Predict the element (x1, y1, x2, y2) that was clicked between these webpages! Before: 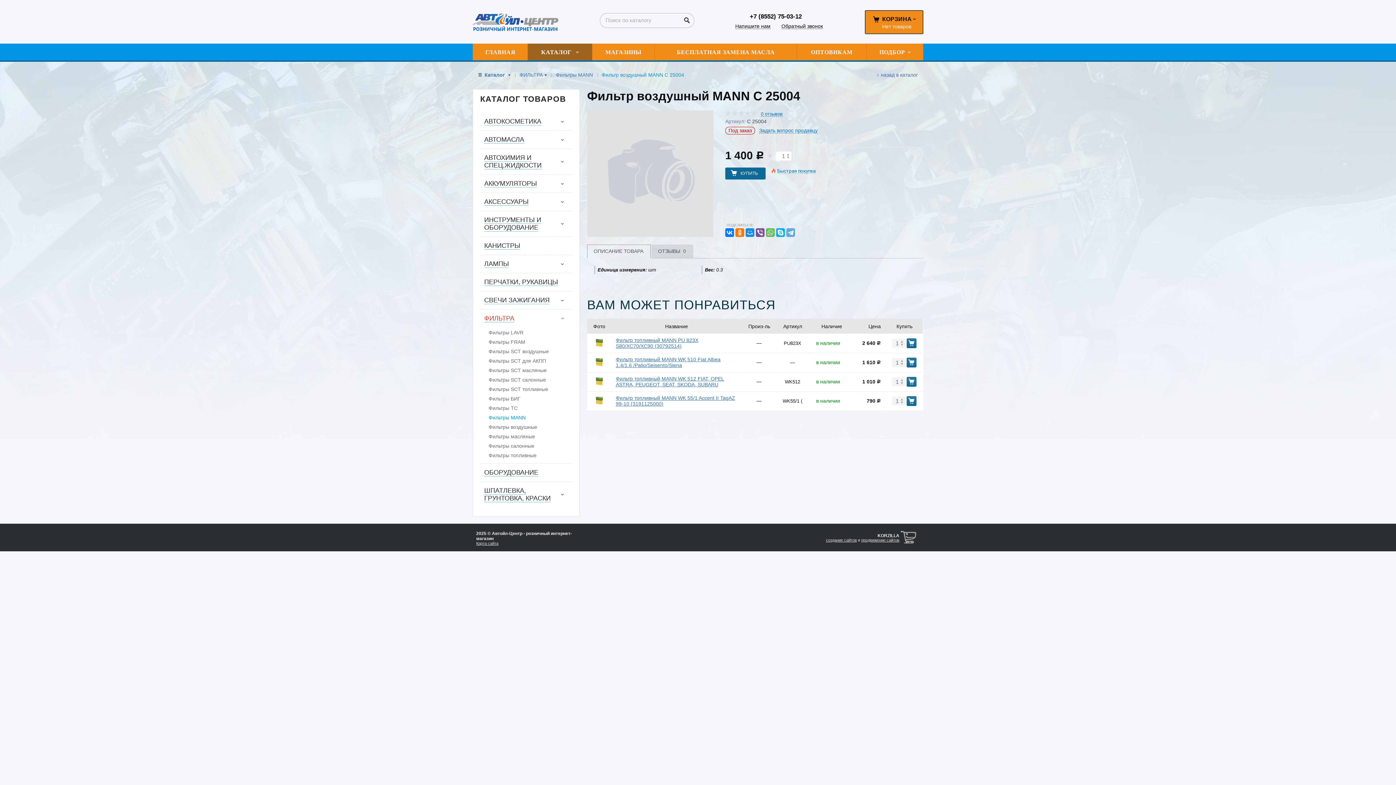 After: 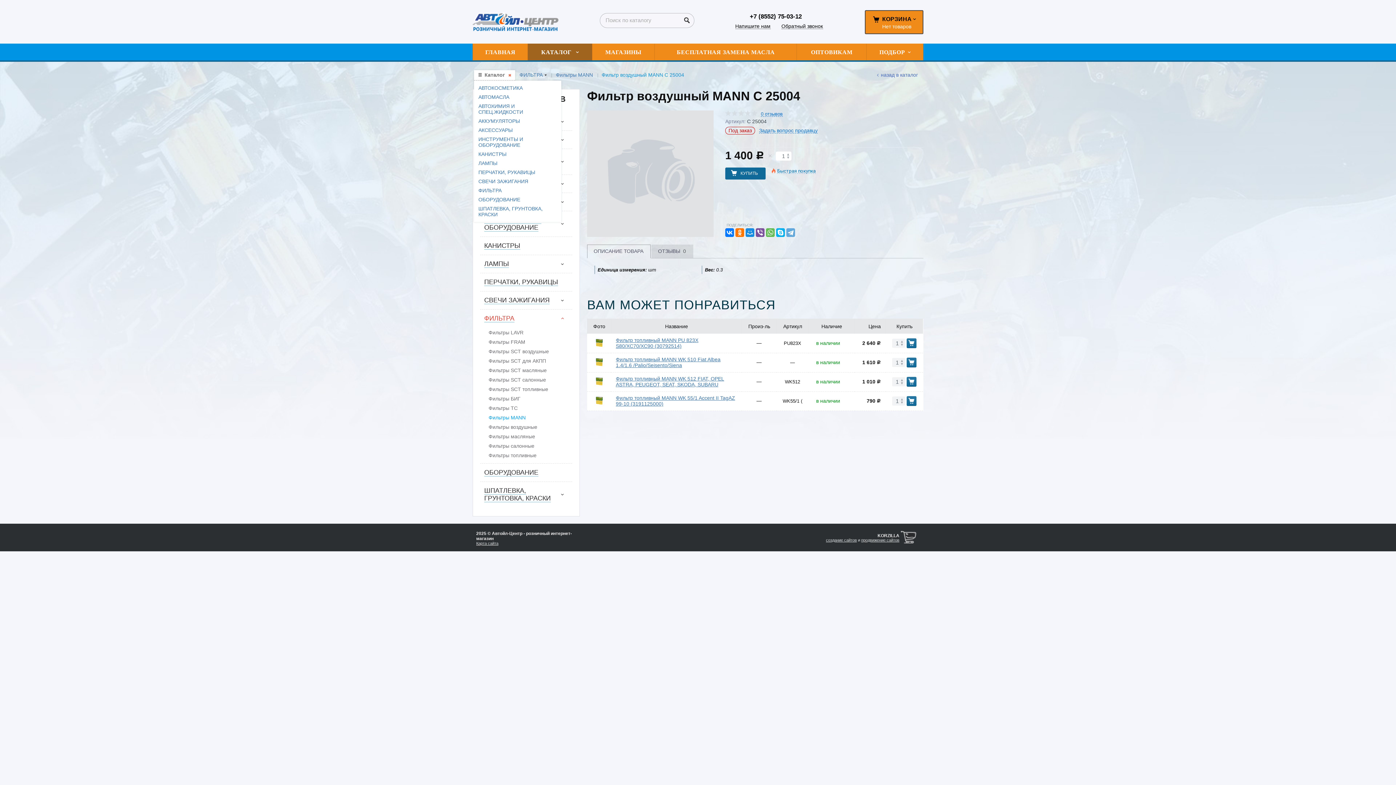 Action: label: Каталог  bbox: (474, 70, 515, 80)